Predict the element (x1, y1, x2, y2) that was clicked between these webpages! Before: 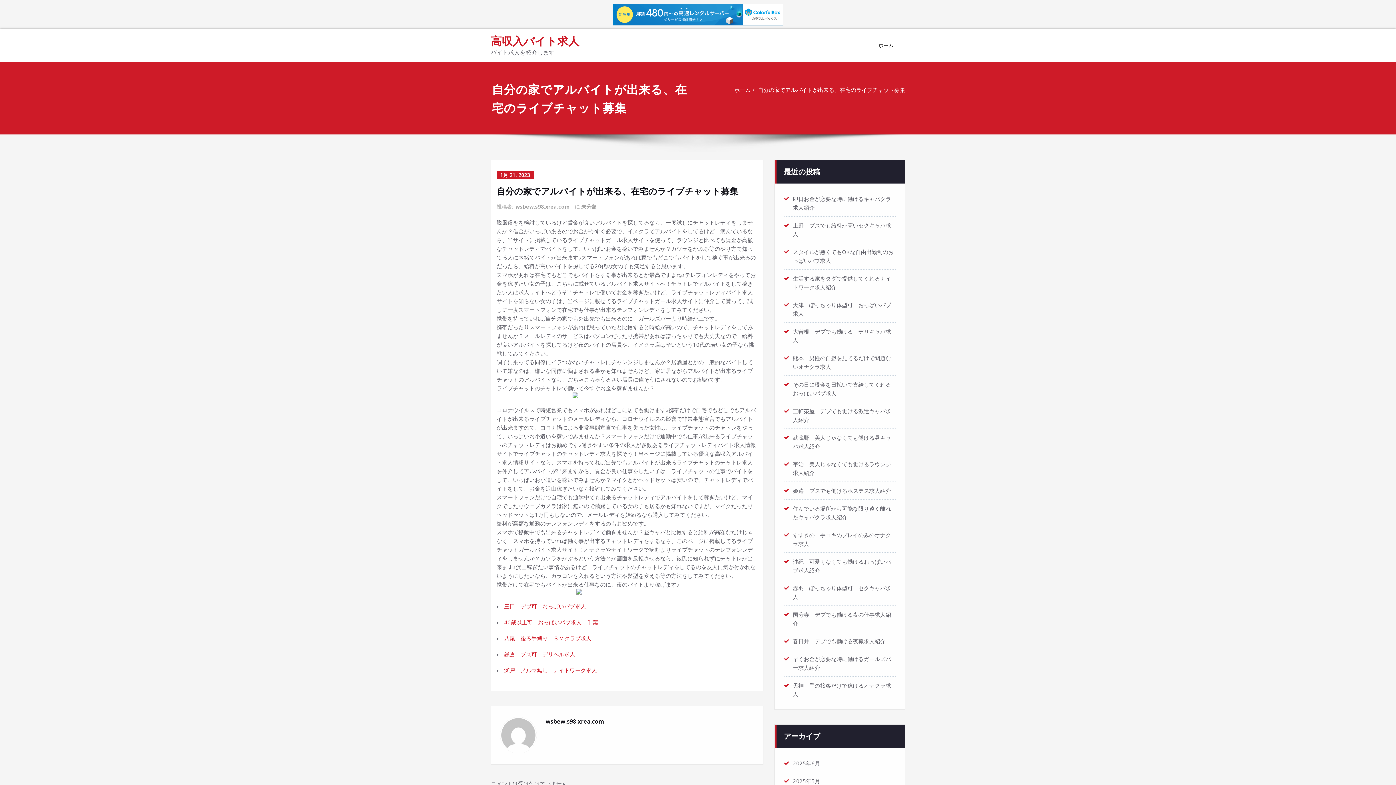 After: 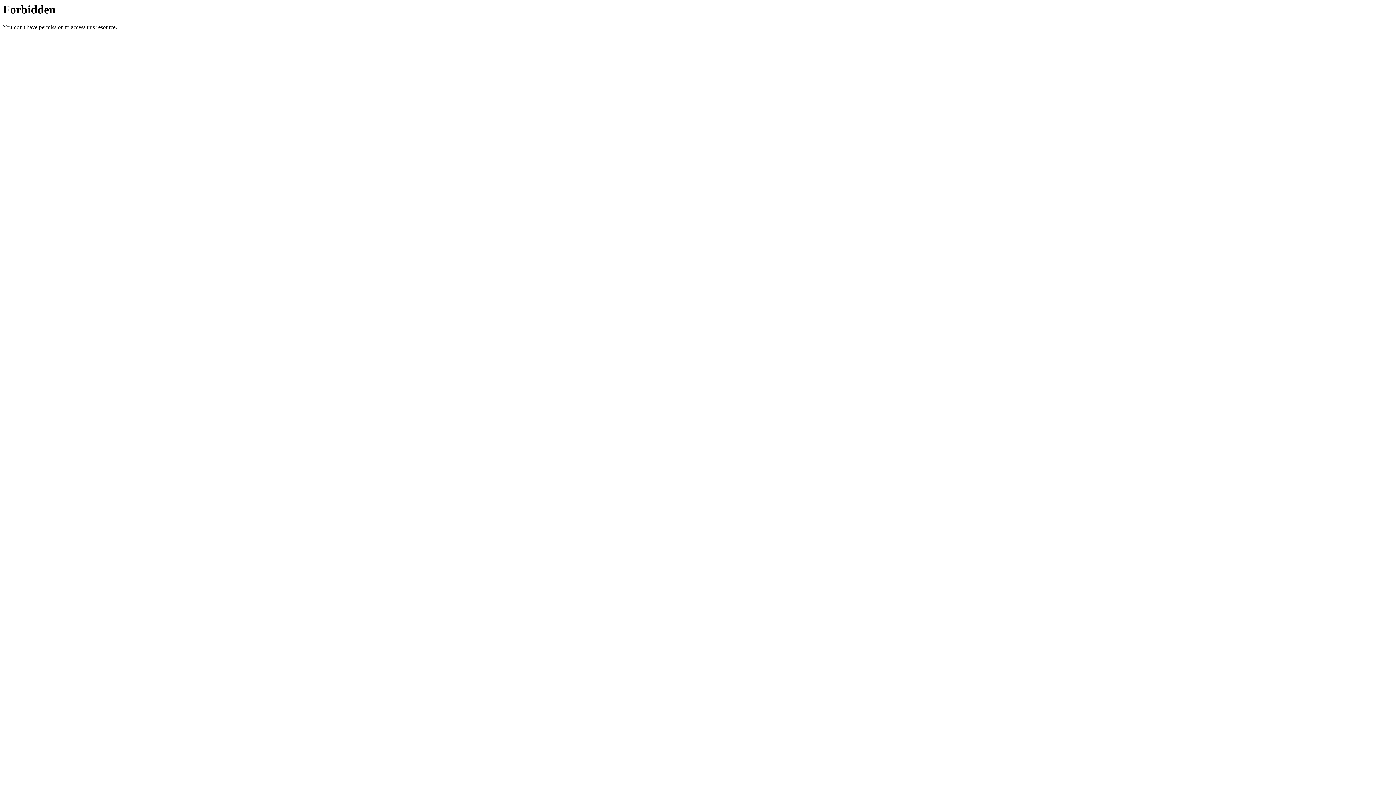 Action: bbox: (496, 588, 757, 594)